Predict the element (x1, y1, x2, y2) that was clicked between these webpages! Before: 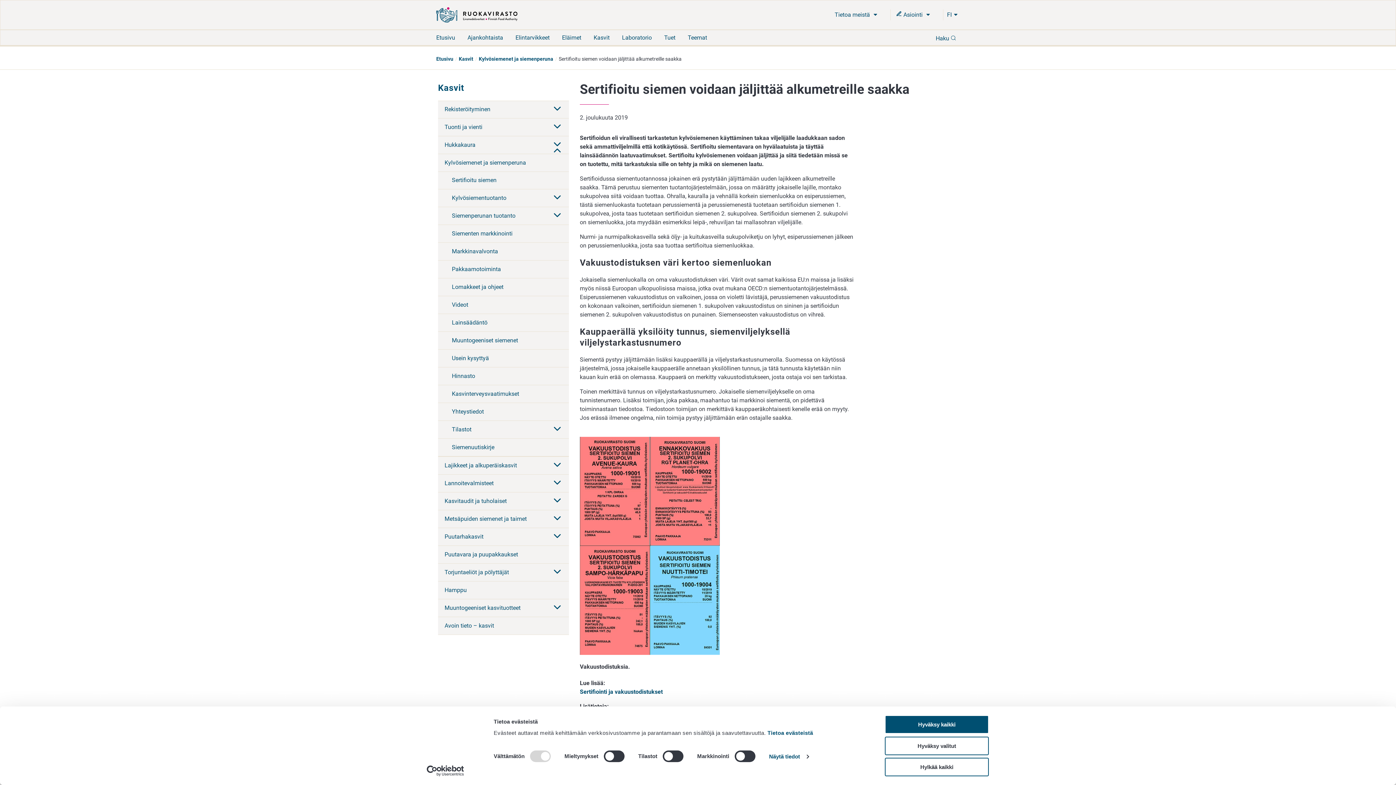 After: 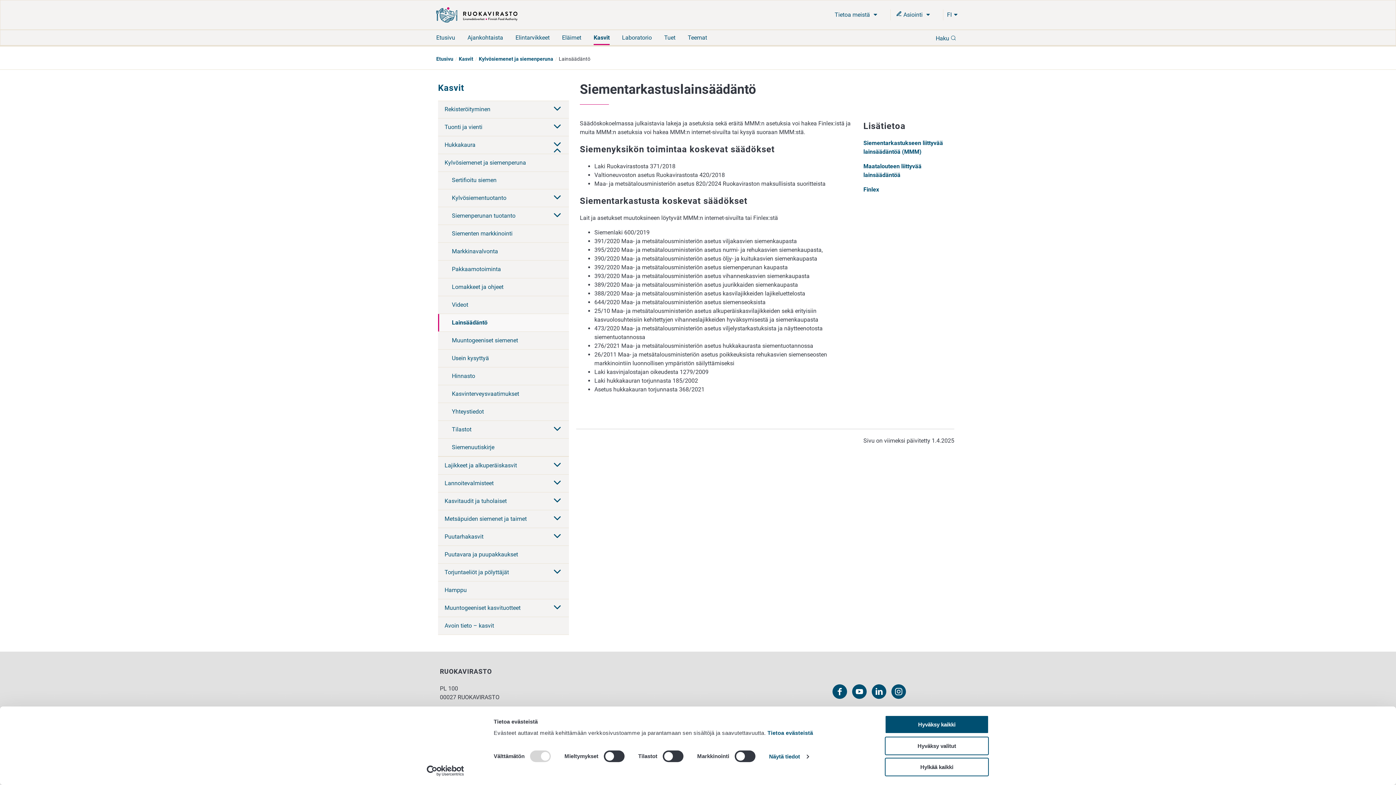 Action: bbox: (452, 315, 569, 330) label: Lainsäädäntö